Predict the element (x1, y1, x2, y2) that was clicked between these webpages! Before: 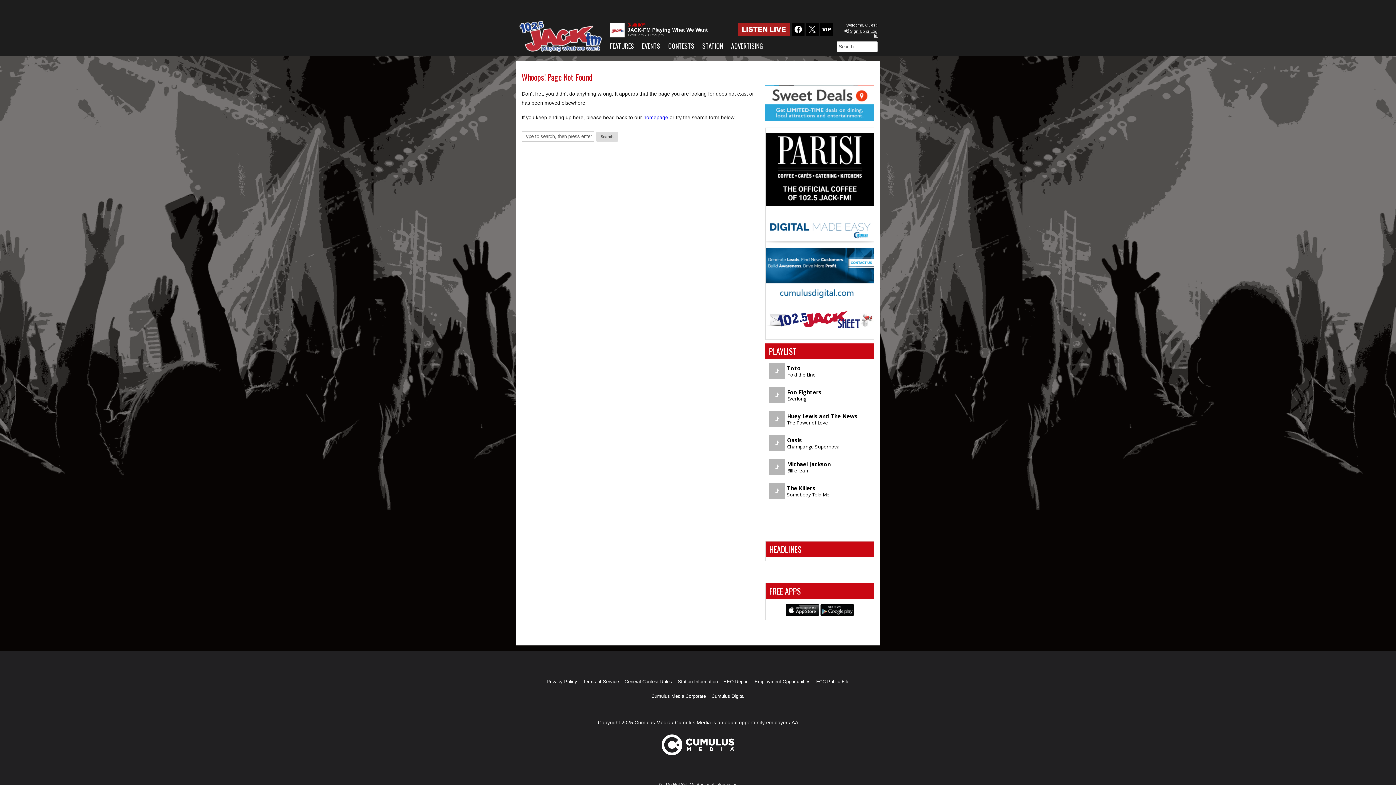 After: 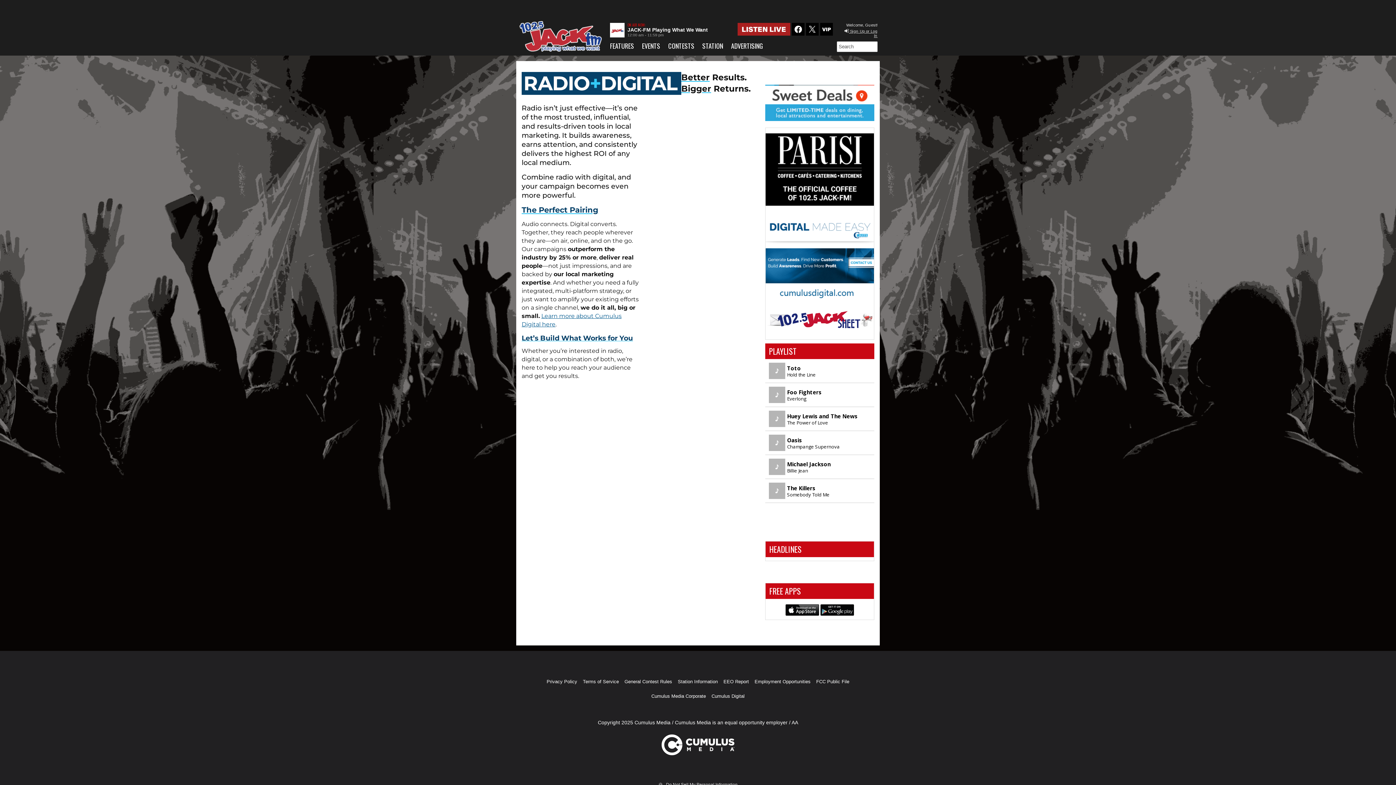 Action: label: ADVERTISING bbox: (731, 41, 771, 50)